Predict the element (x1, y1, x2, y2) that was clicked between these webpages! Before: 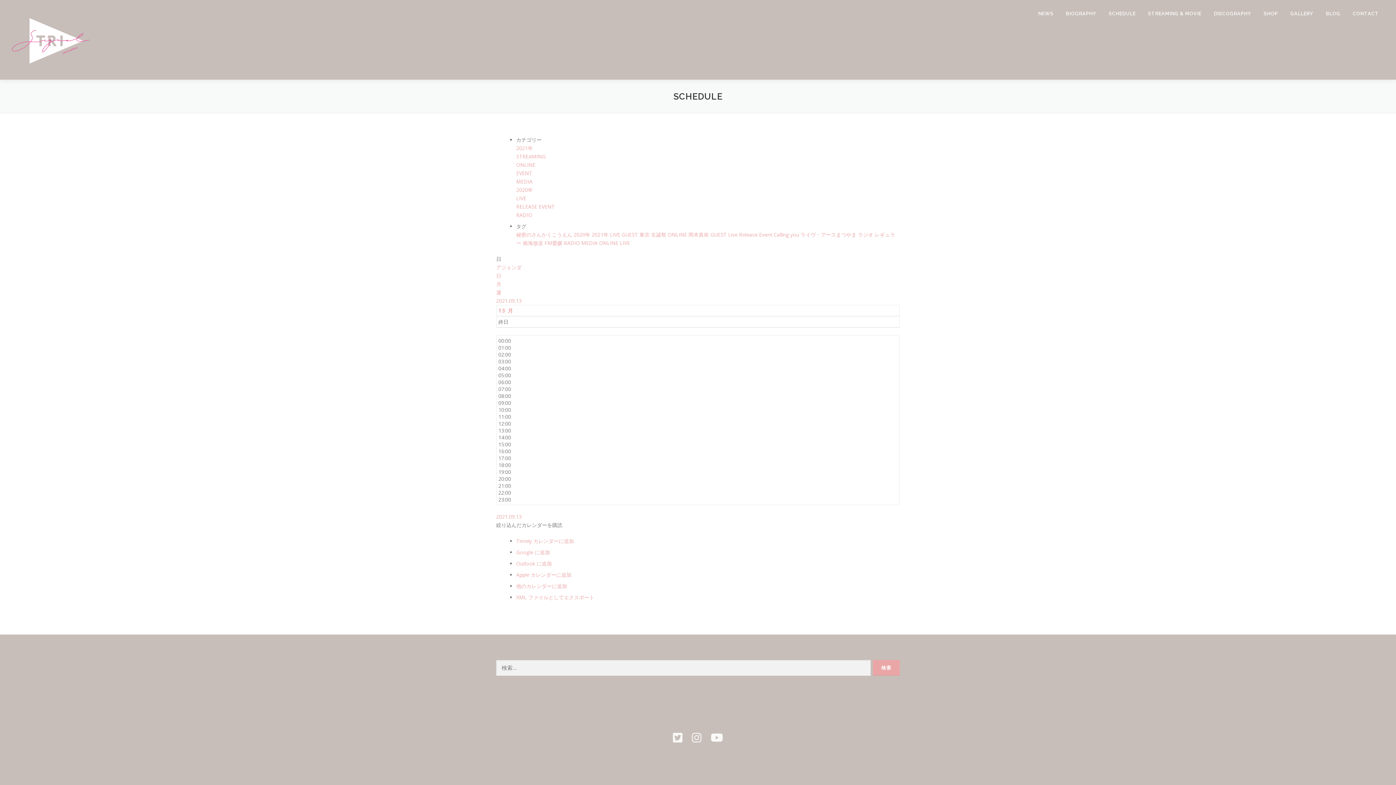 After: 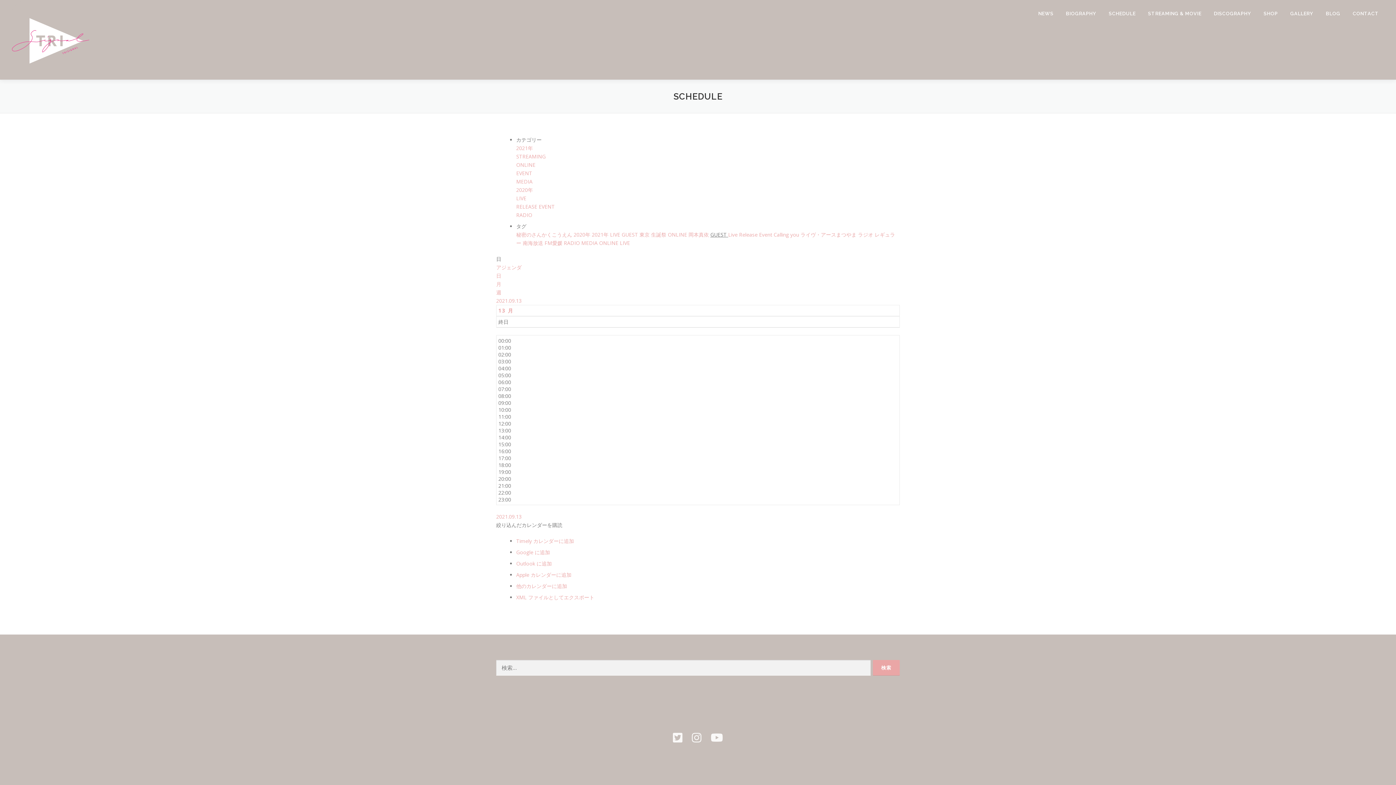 Action: bbox: (710, 231, 728, 238) label: GUEST 